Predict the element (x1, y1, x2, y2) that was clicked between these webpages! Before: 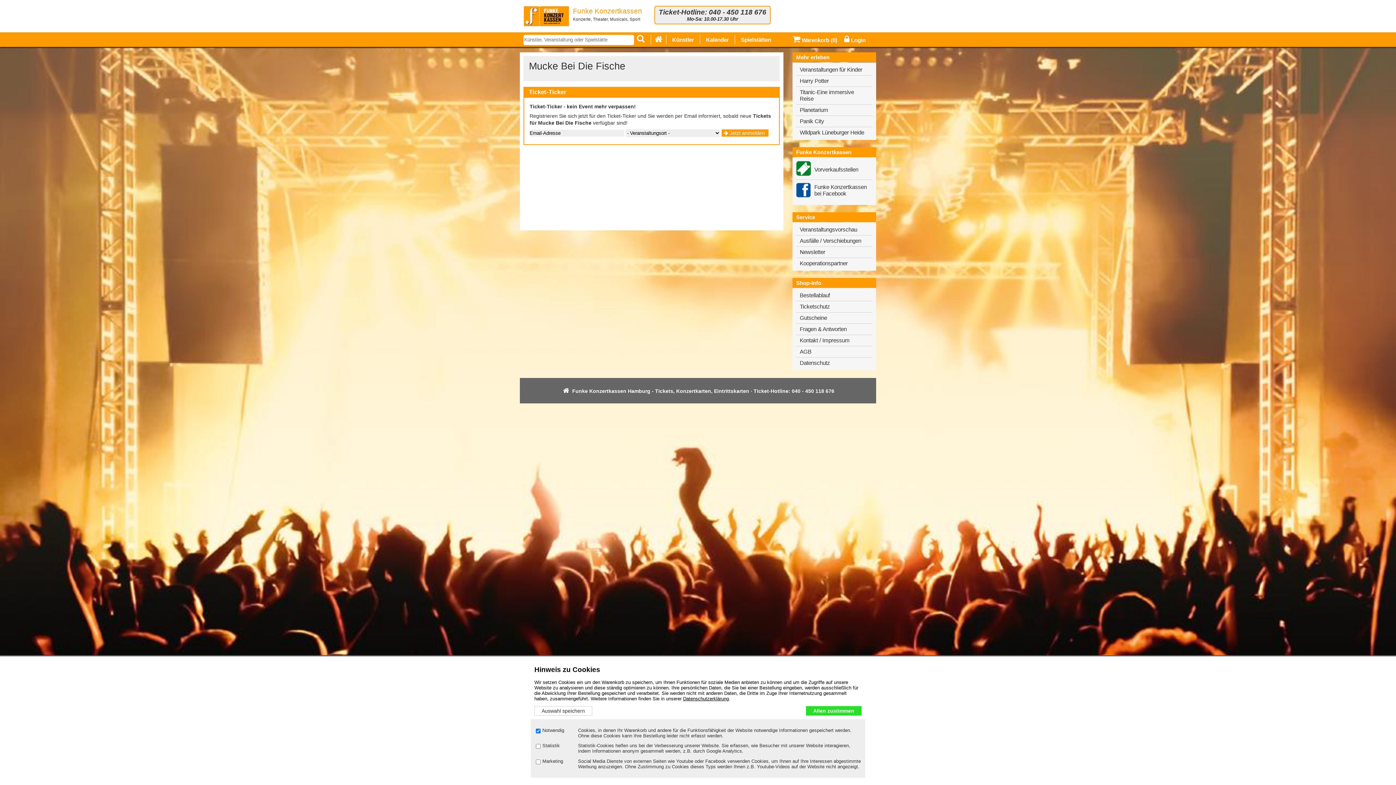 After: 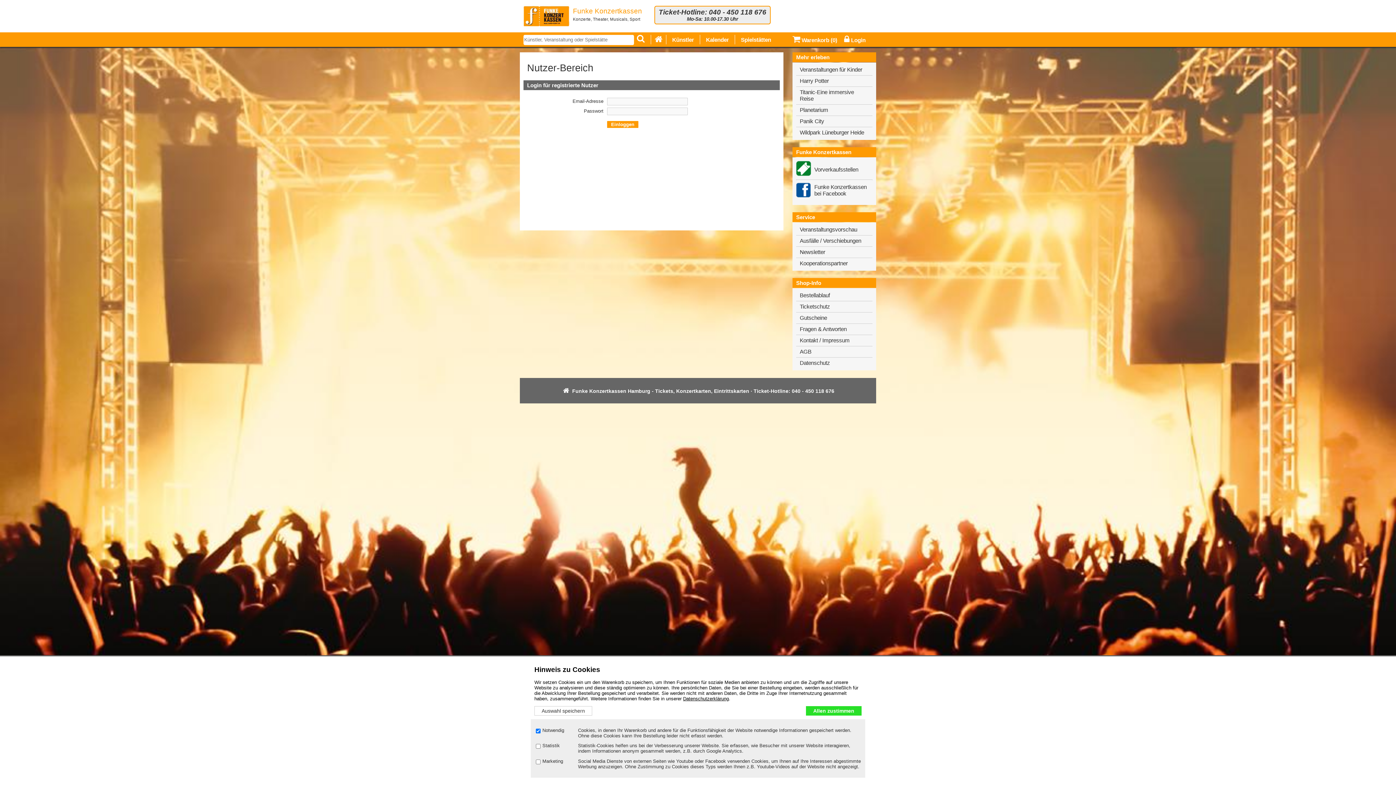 Action: bbox: (844, 37, 865, 43) label:  Login